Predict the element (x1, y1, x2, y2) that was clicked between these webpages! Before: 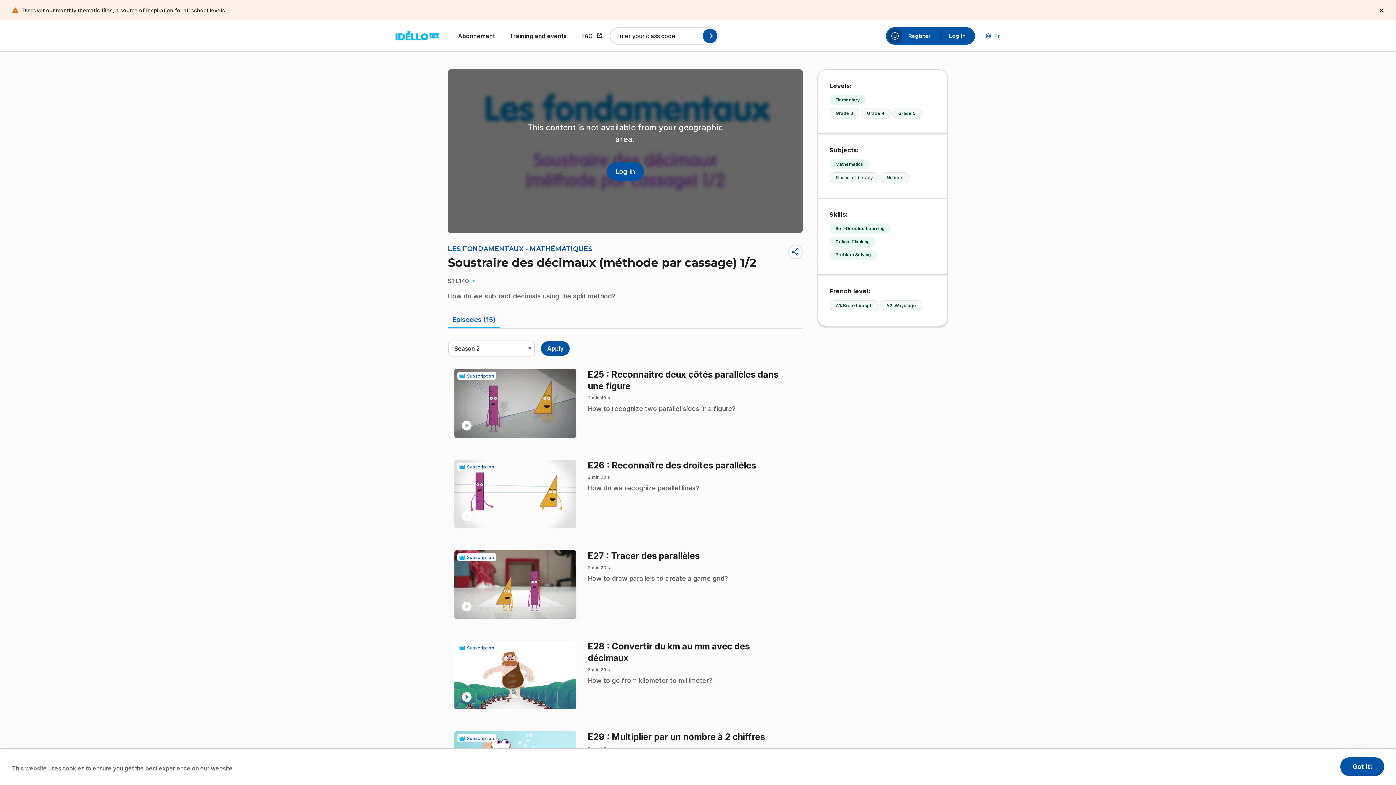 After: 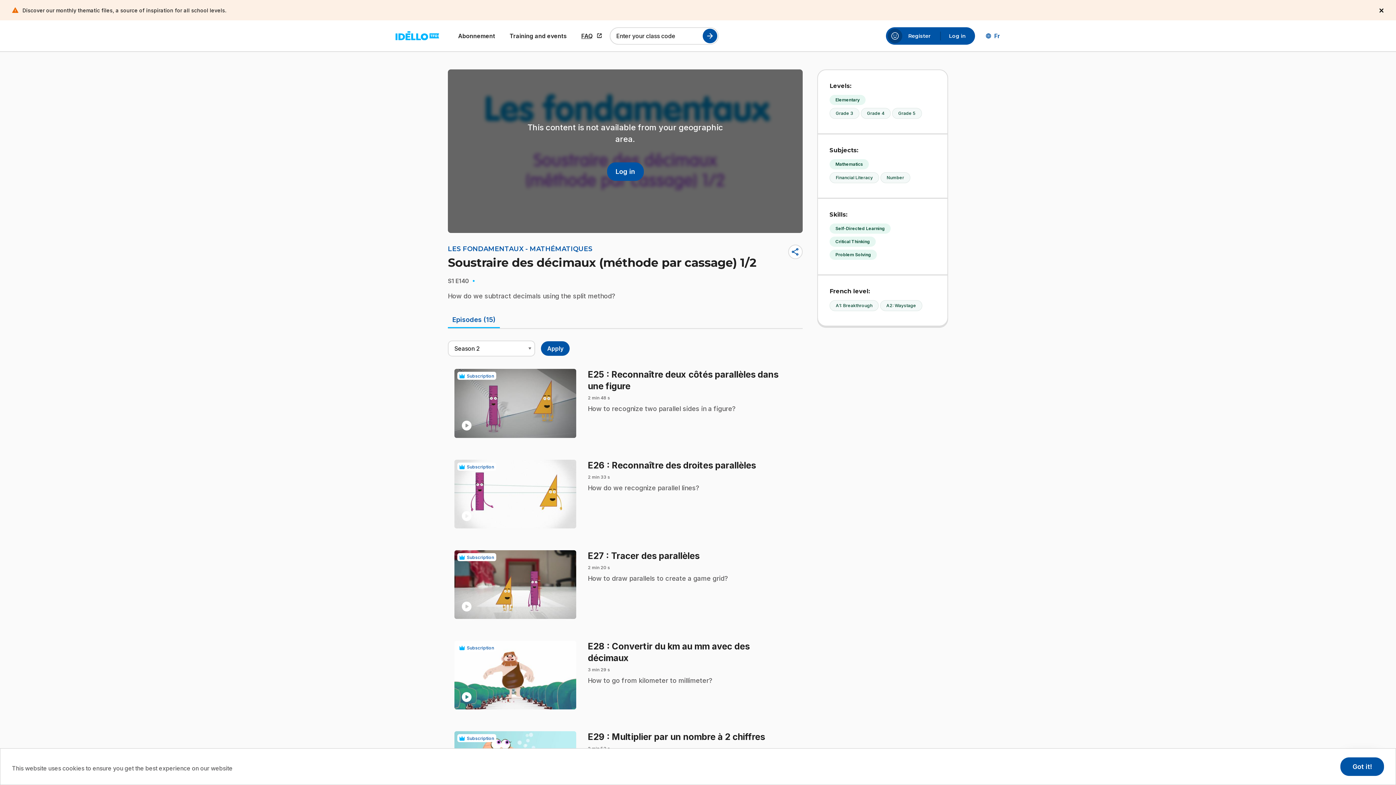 Action: label: FAQ
This link will open in a new tab. bbox: (581, 31, 602, 40)